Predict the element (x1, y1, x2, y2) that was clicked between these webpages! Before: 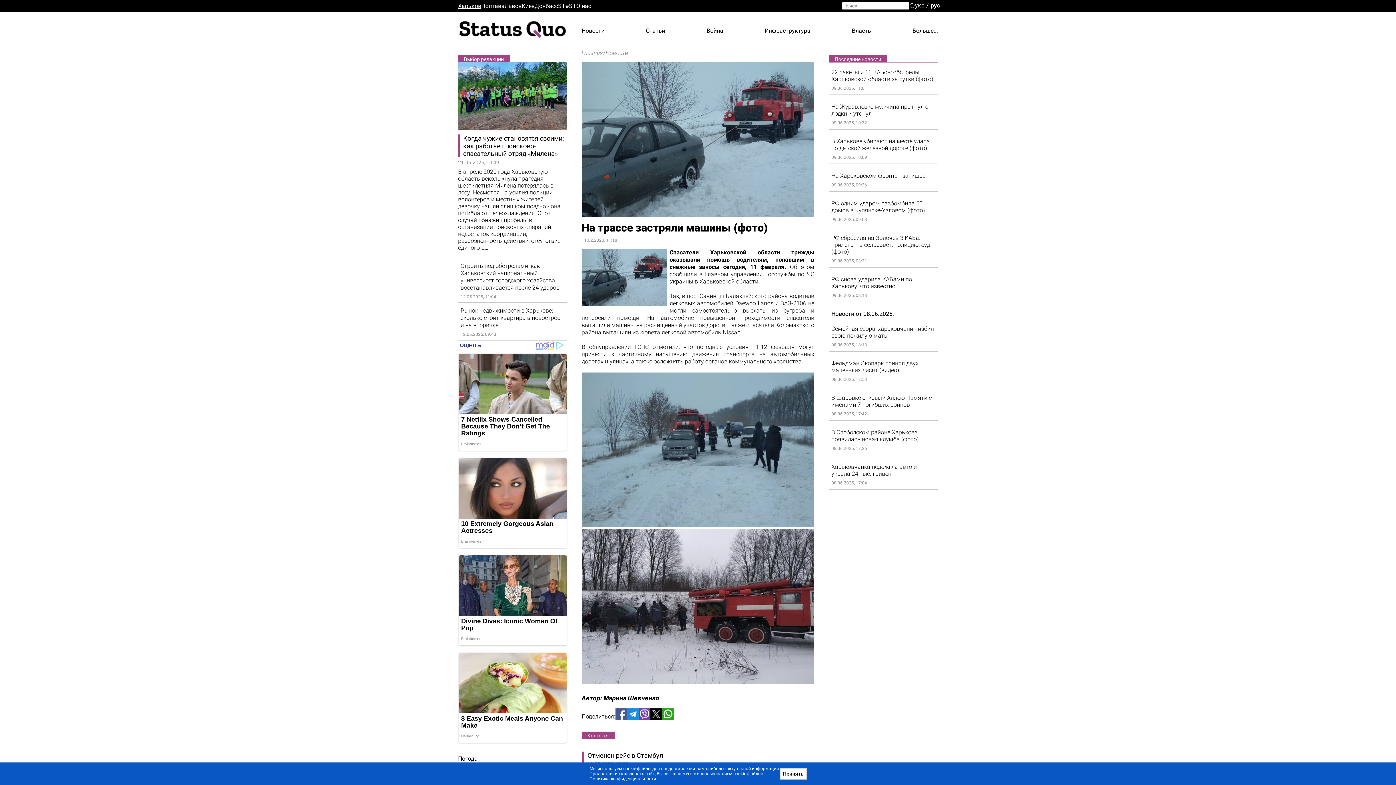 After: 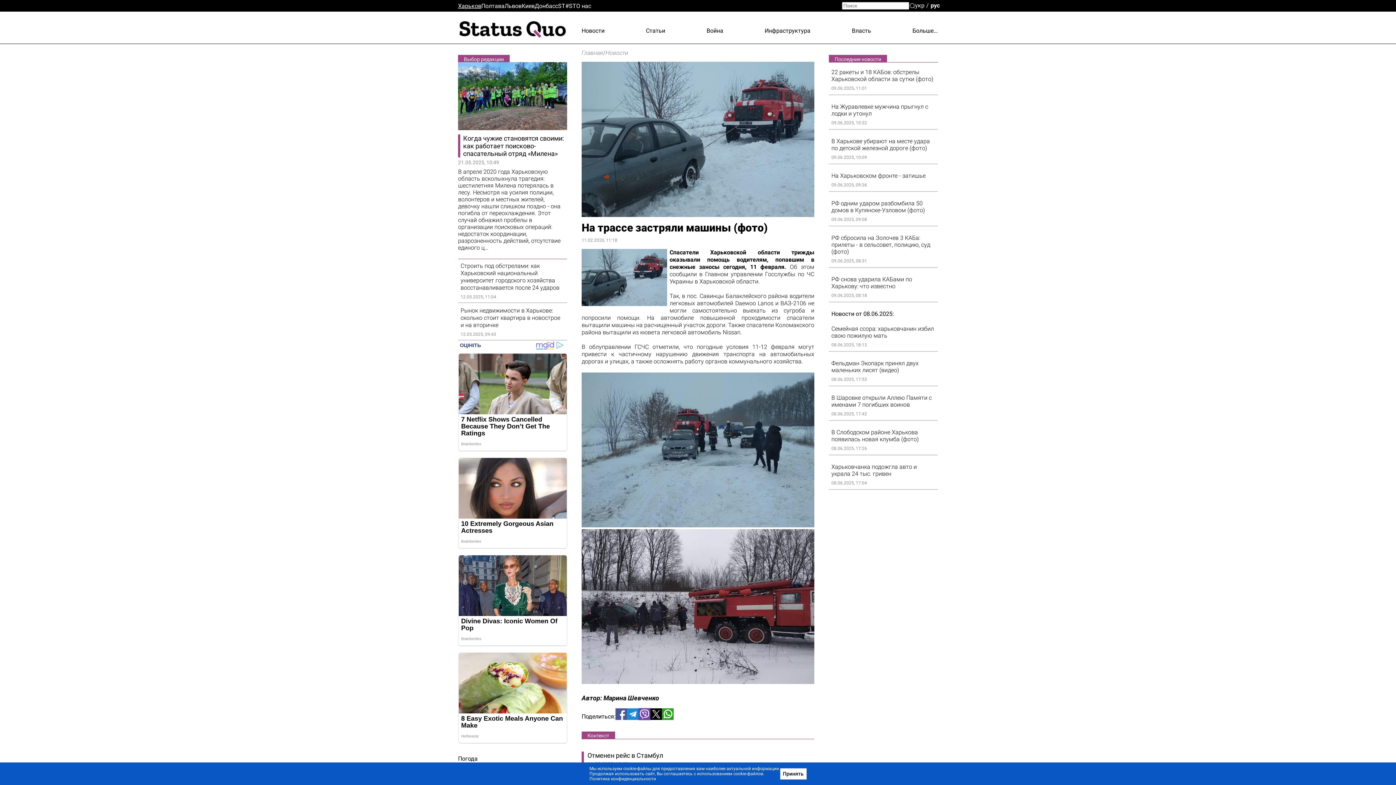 Action: bbox: (638, 708, 650, 720)